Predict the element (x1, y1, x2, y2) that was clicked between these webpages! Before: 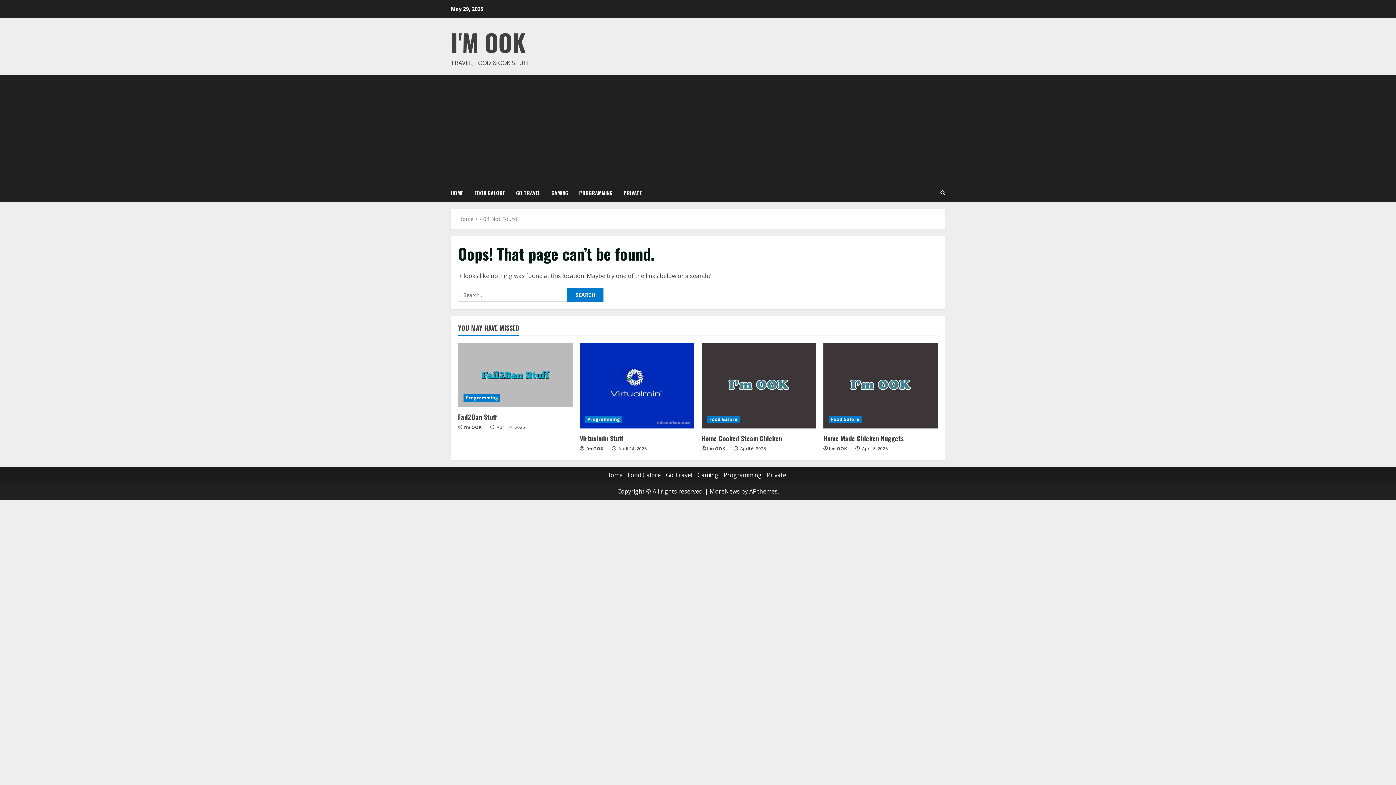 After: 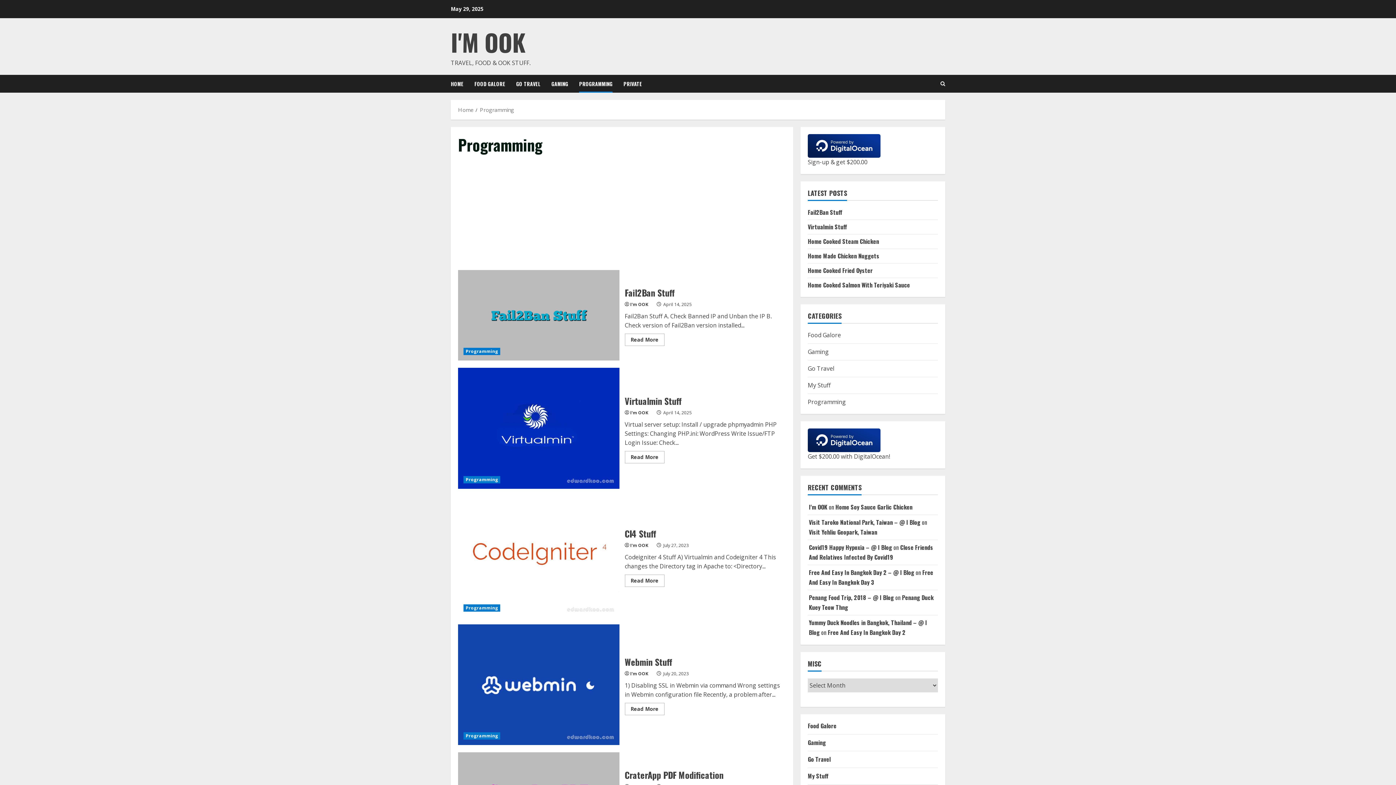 Action: bbox: (463, 394, 500, 401) label: Programming